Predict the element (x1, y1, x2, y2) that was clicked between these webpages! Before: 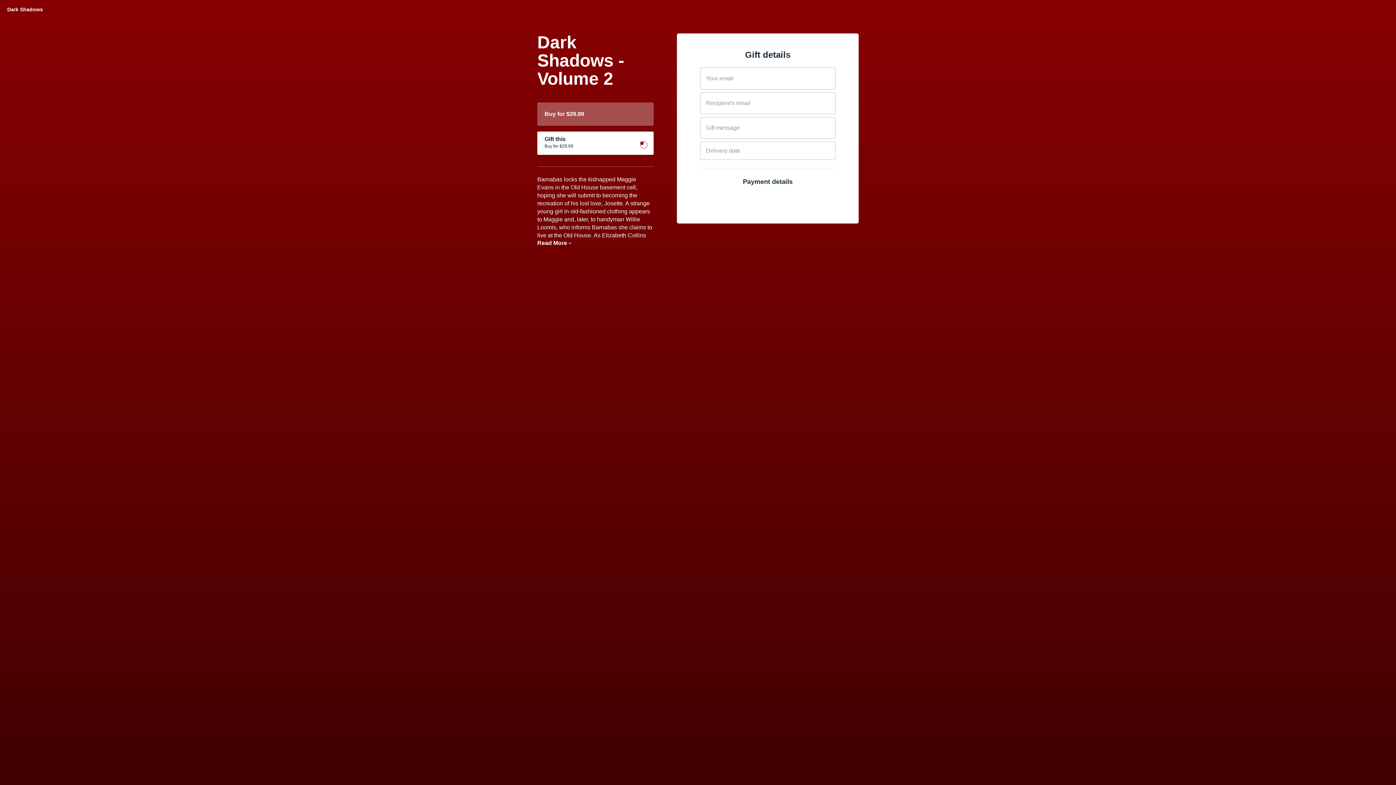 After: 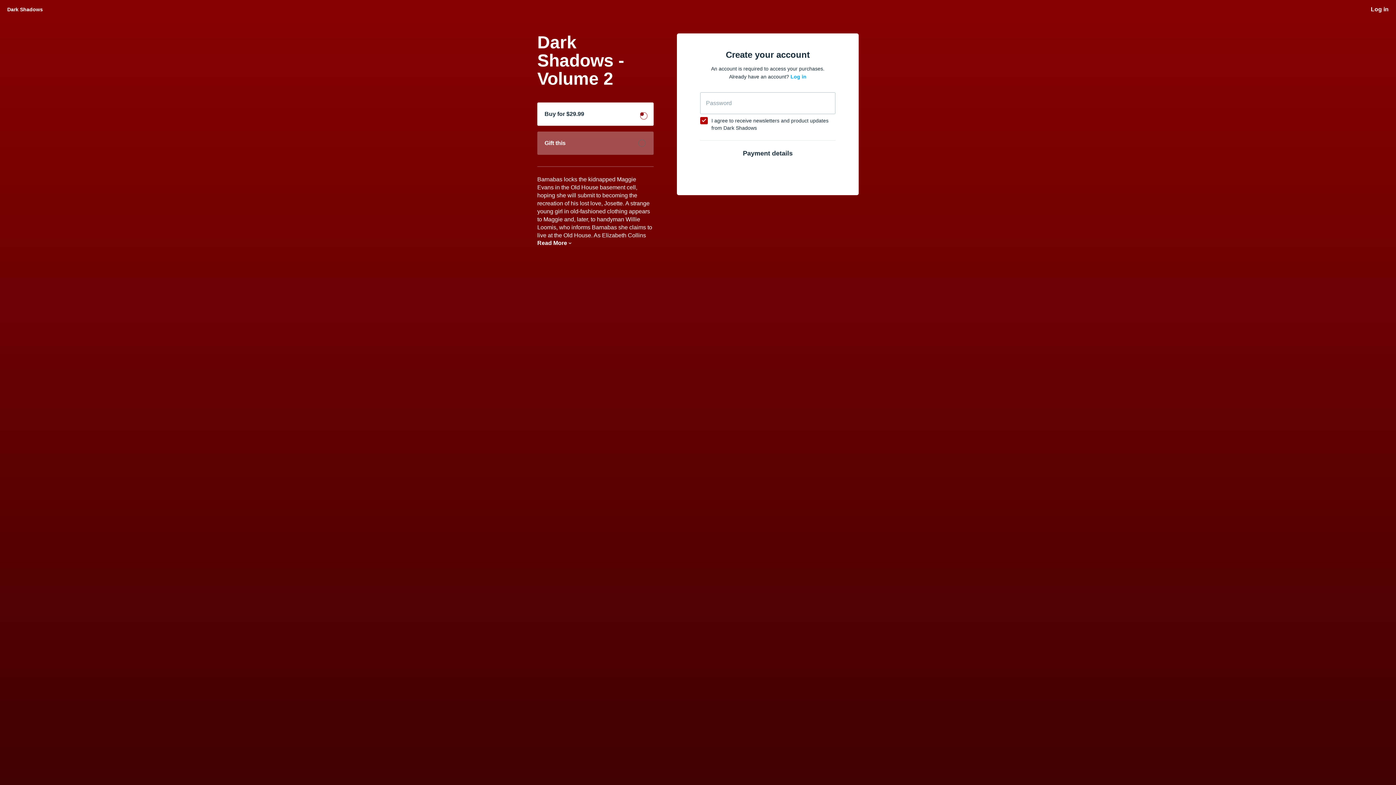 Action: label: Buy for $29.99 bbox: (537, 102, 653, 125)